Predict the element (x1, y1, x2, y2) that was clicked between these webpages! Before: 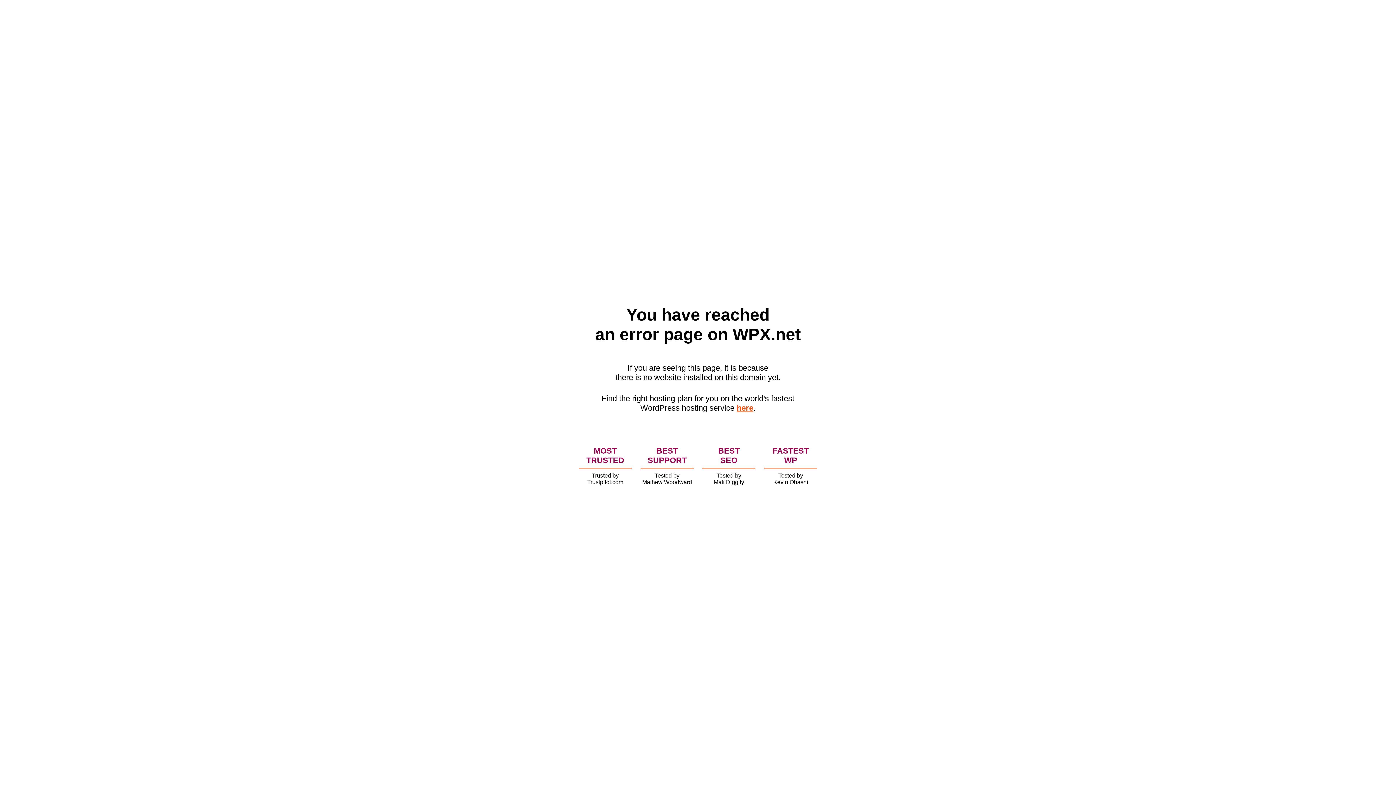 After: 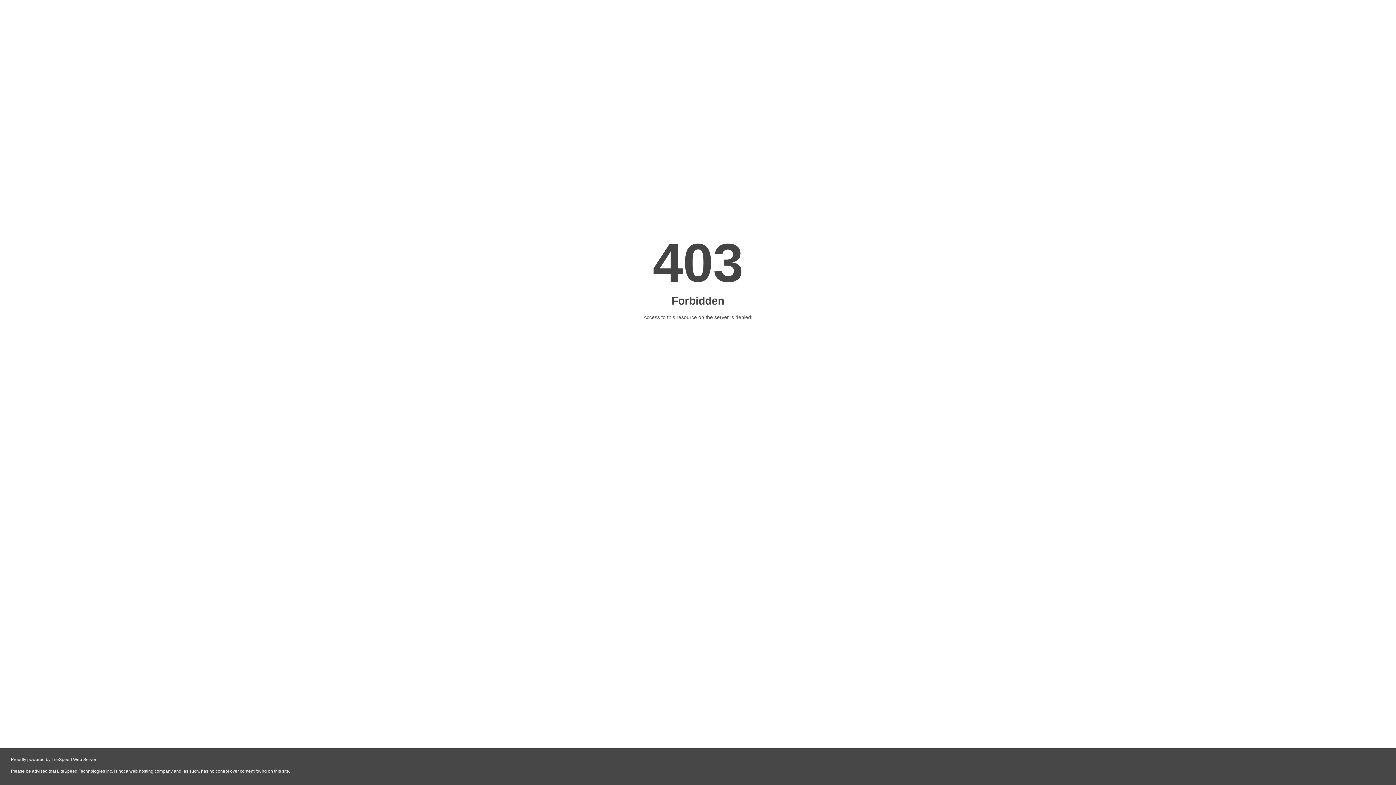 Action: bbox: (736, 403, 753, 412) label: here